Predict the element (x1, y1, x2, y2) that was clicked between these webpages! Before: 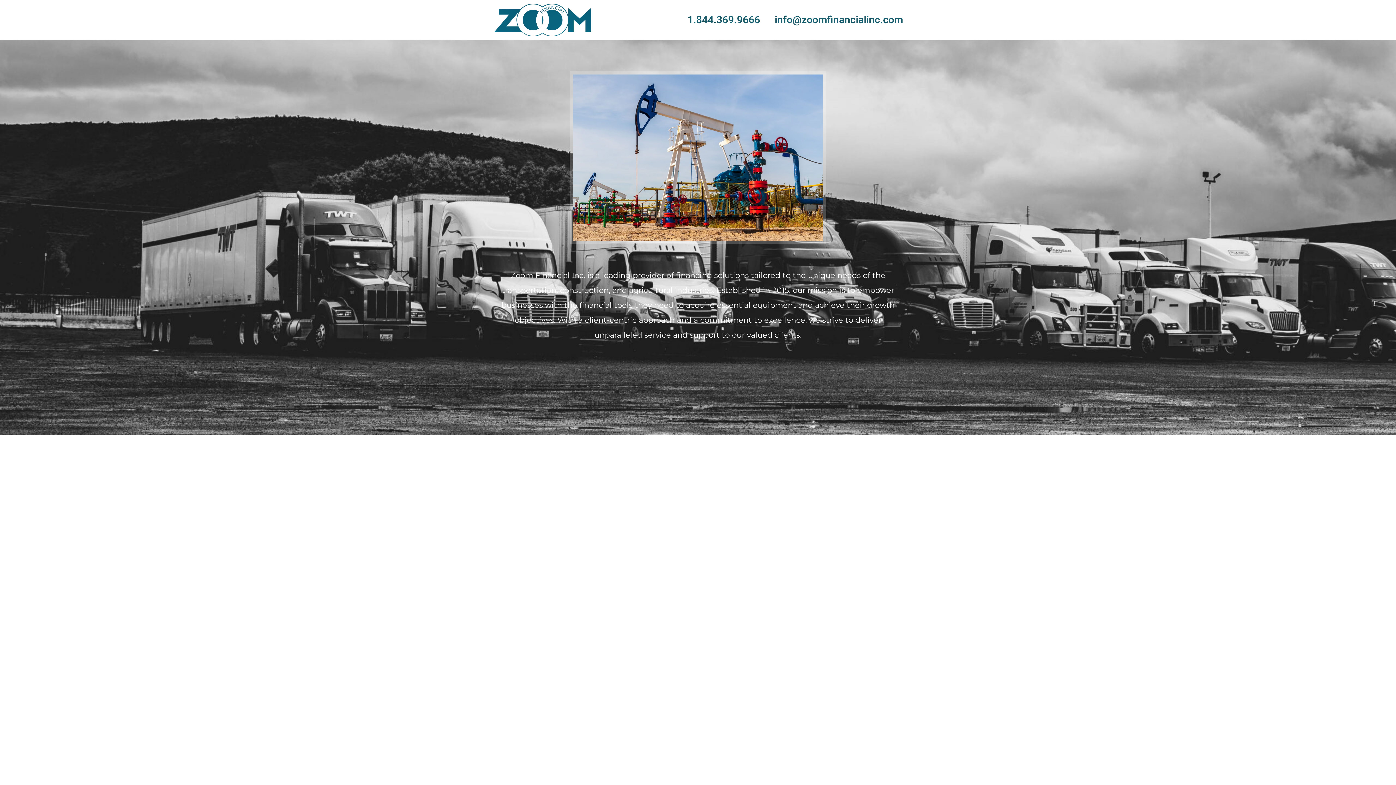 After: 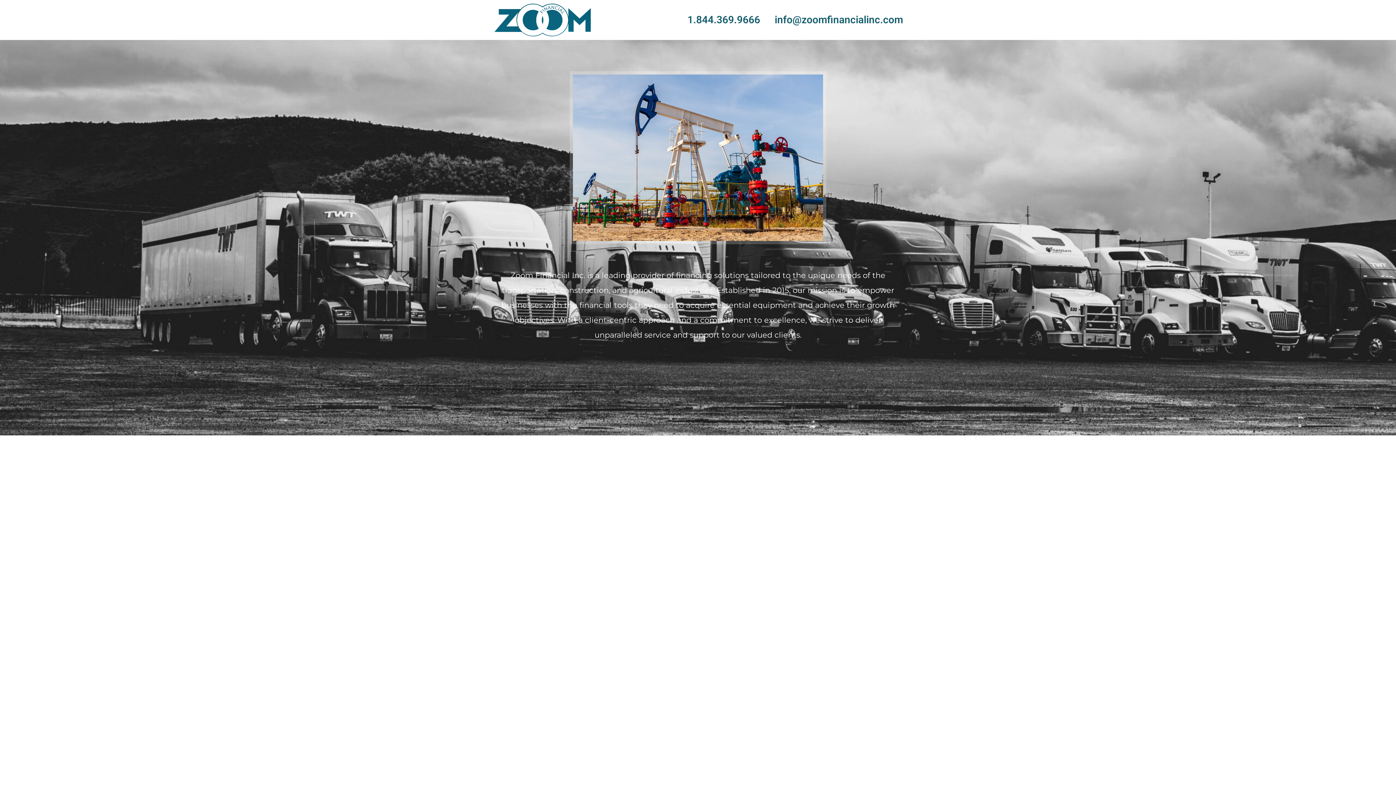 Action: label: info@zoomfinancialinc.com bbox: (774, 13, 903, 25)